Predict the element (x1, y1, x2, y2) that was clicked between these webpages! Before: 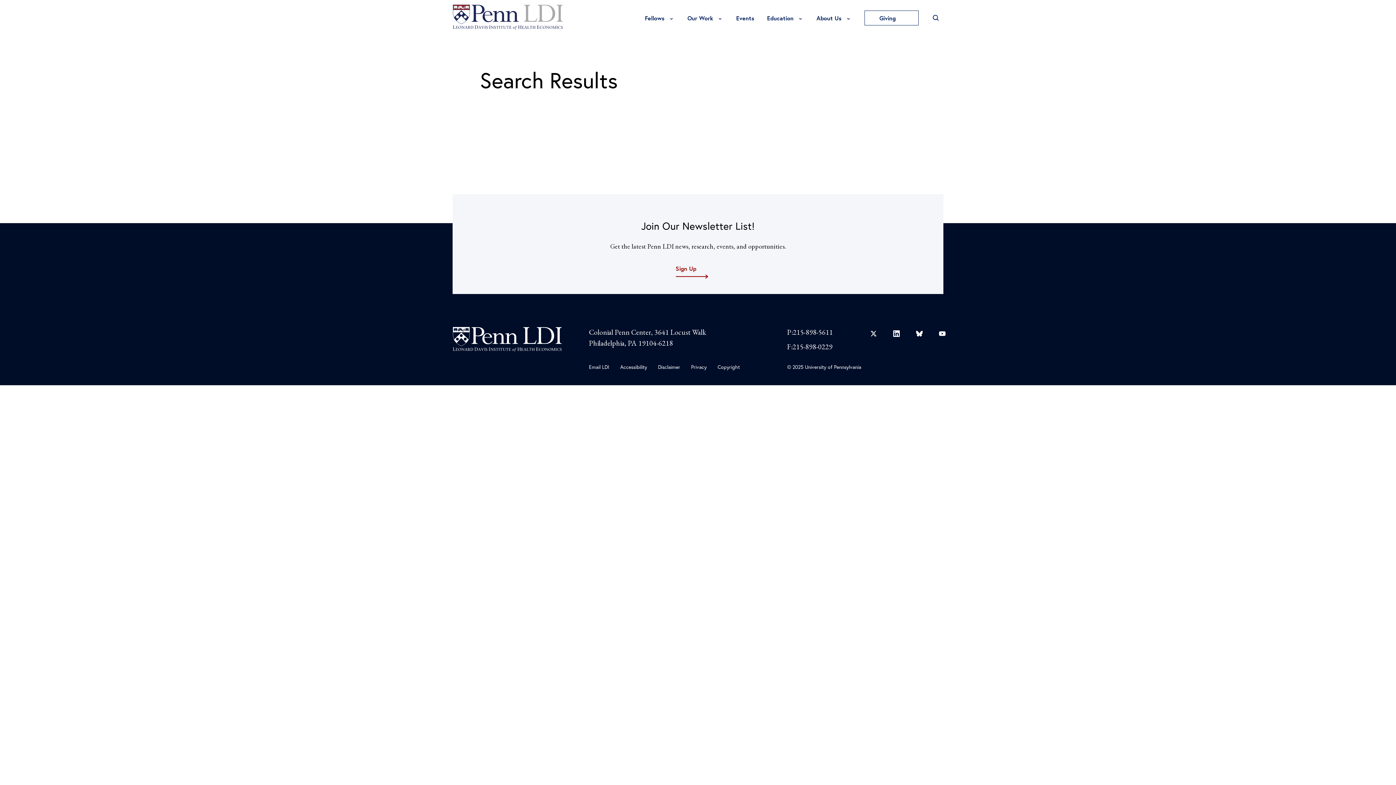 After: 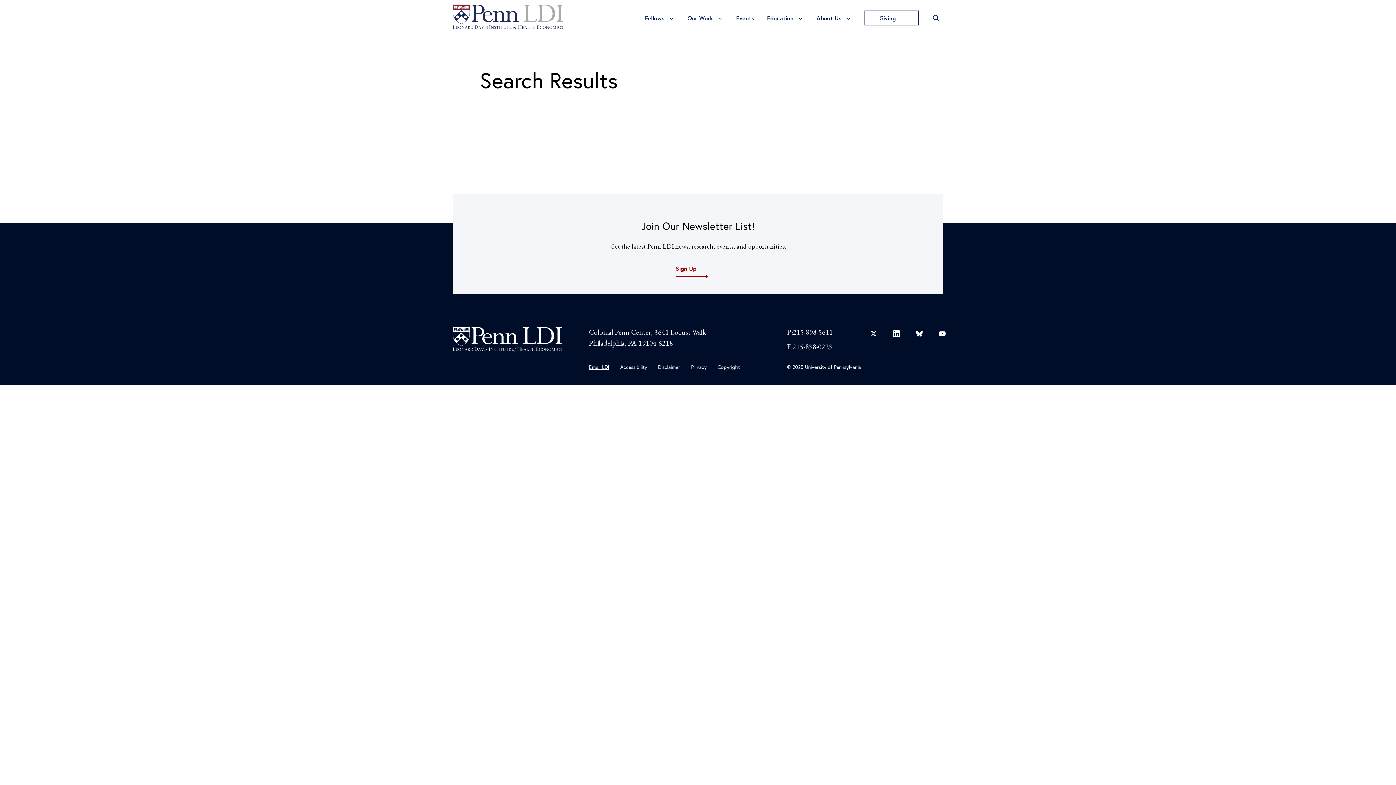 Action: bbox: (589, 363, 609, 370) label: Email LDI